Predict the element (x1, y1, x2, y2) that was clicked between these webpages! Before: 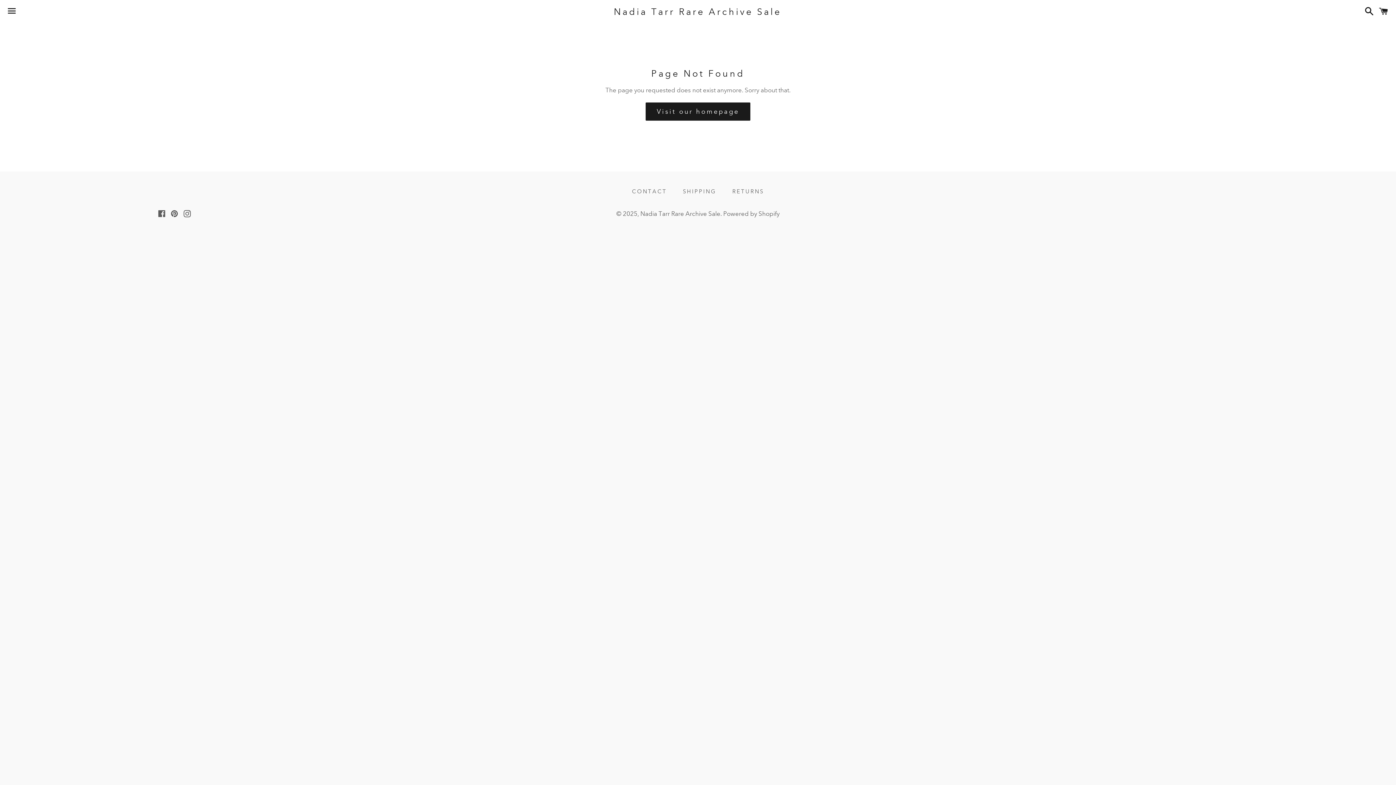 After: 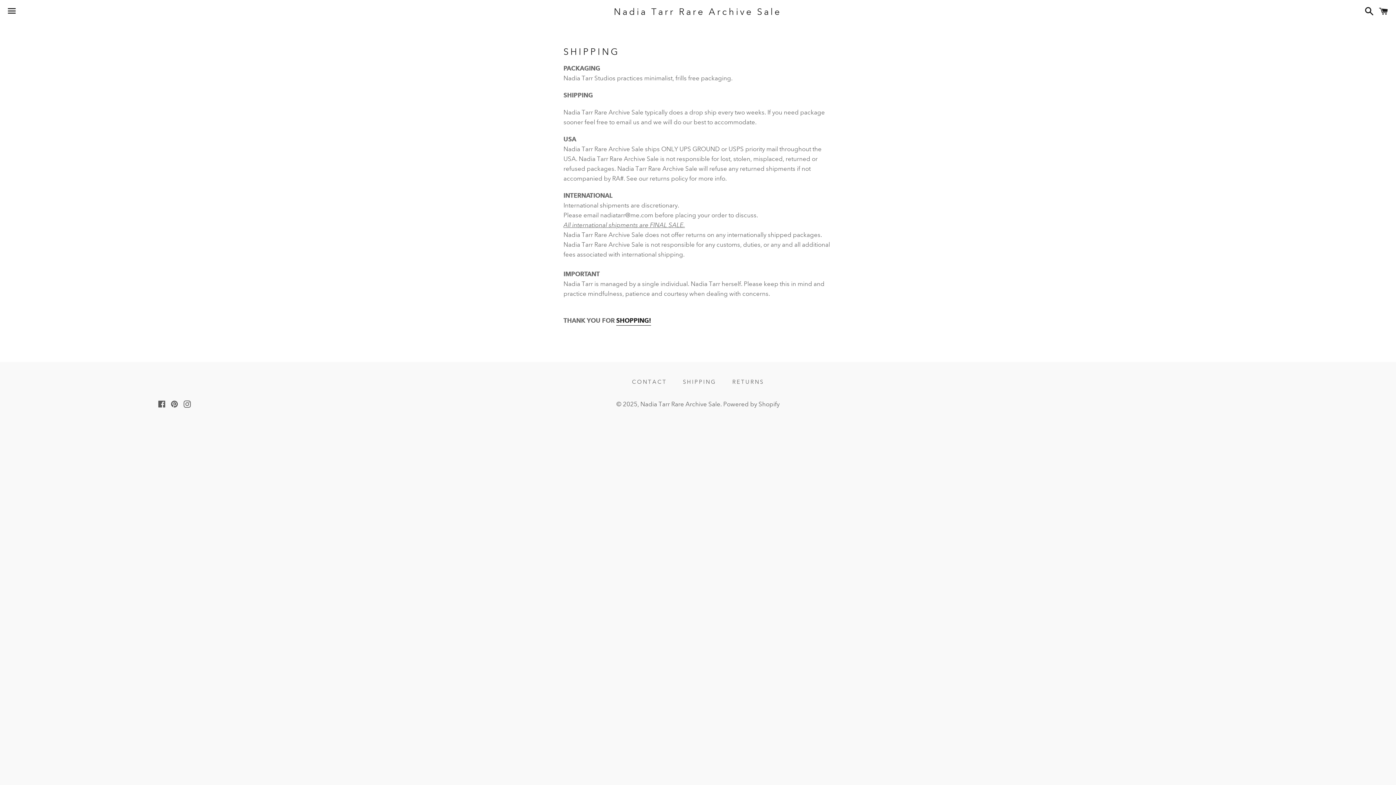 Action: label: SHIPPING bbox: (675, 186, 723, 197)